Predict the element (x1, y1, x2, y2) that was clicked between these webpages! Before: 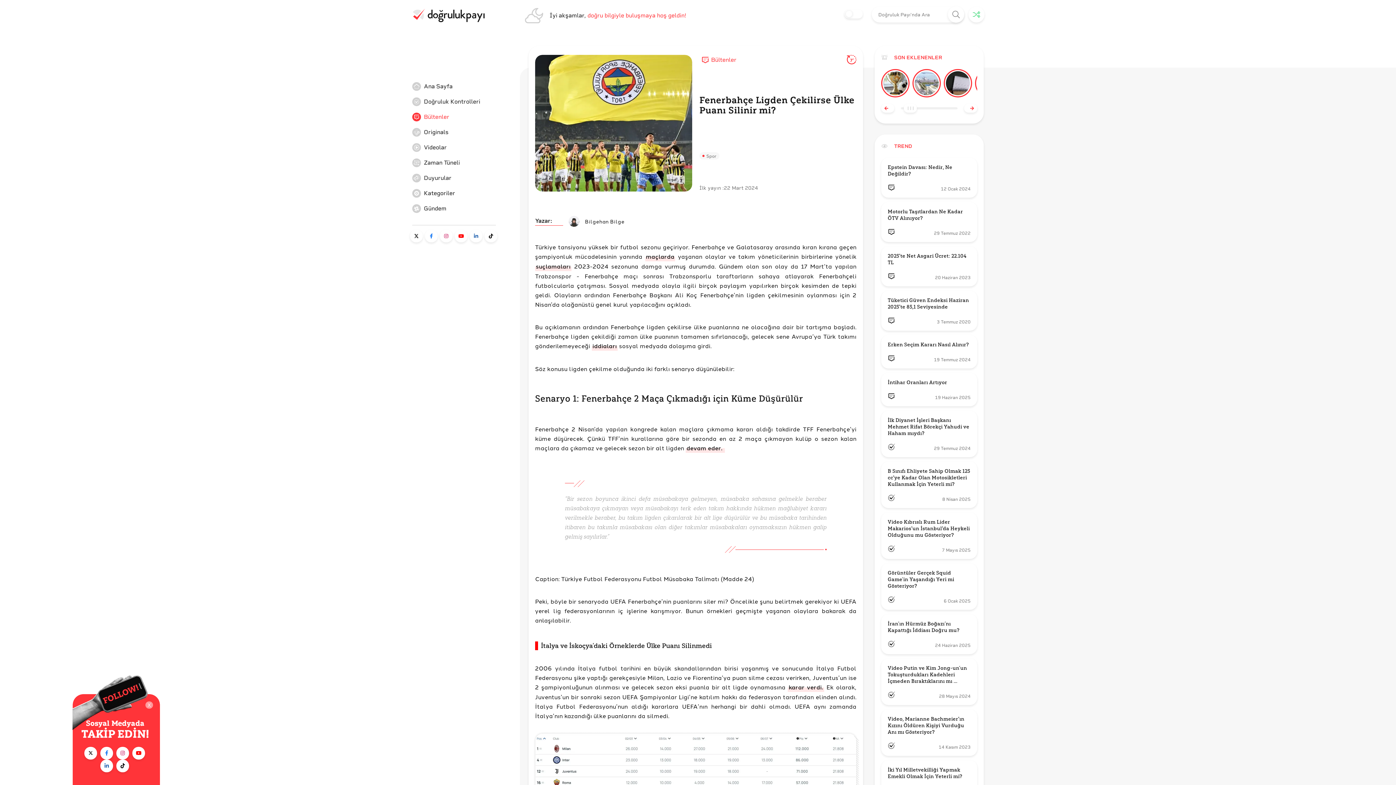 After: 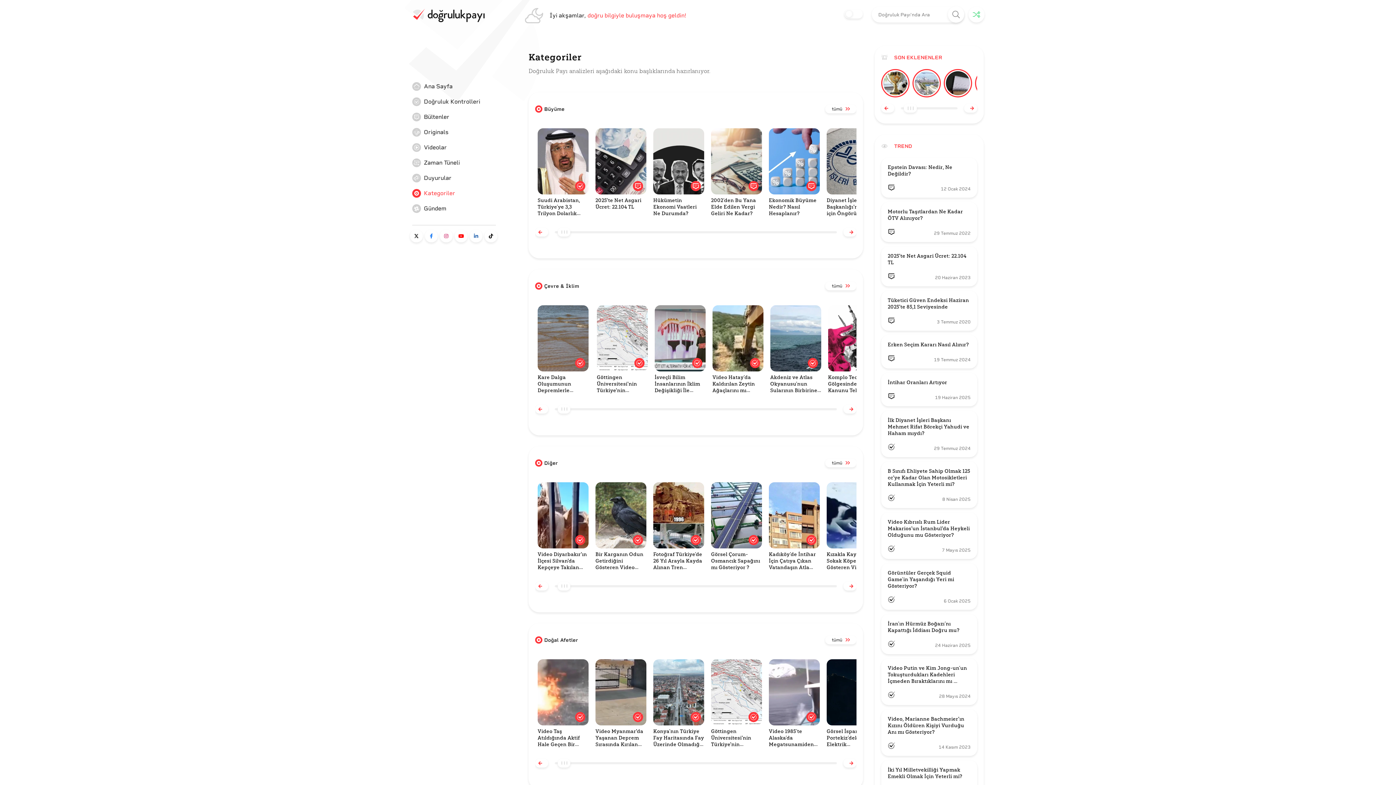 Action: bbox: (412, 189, 521, 197) label: Kategoriler